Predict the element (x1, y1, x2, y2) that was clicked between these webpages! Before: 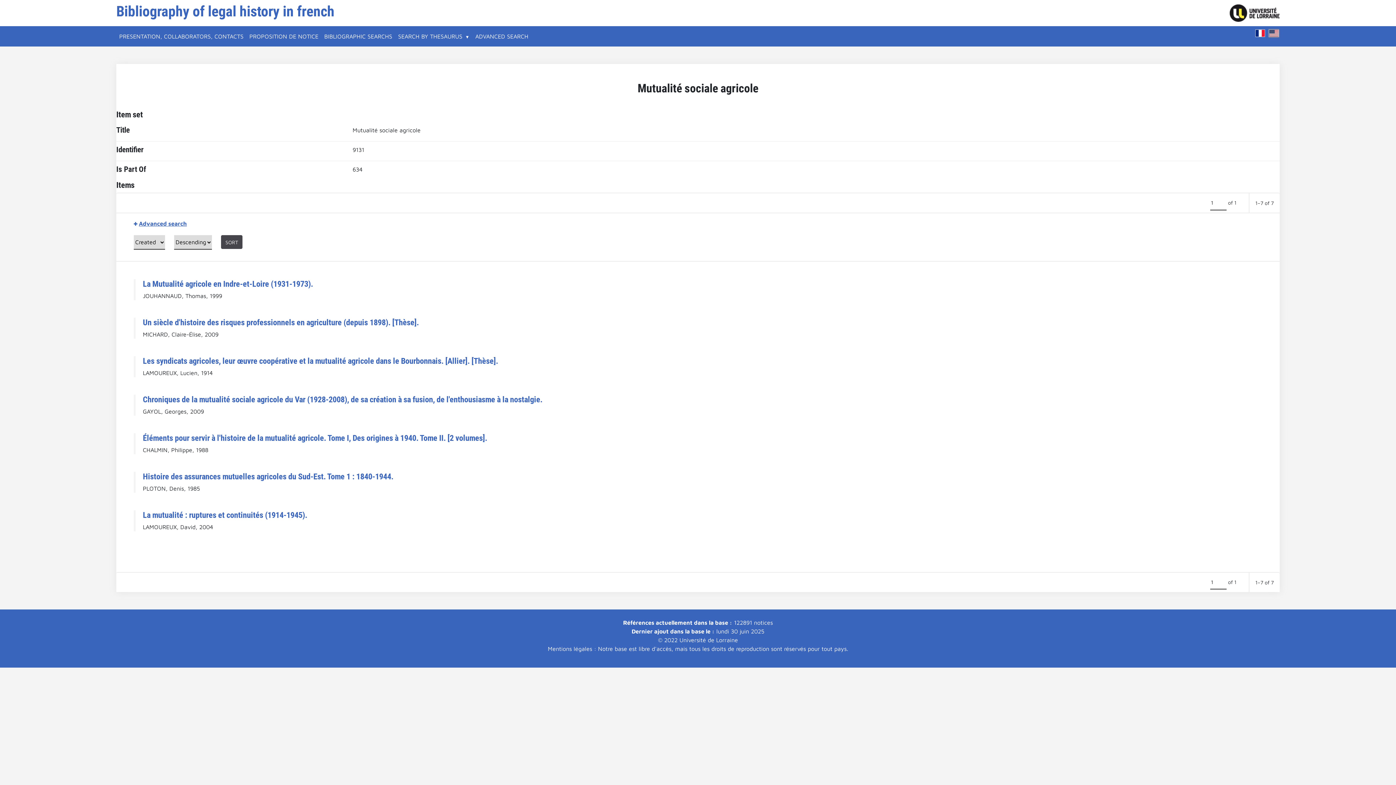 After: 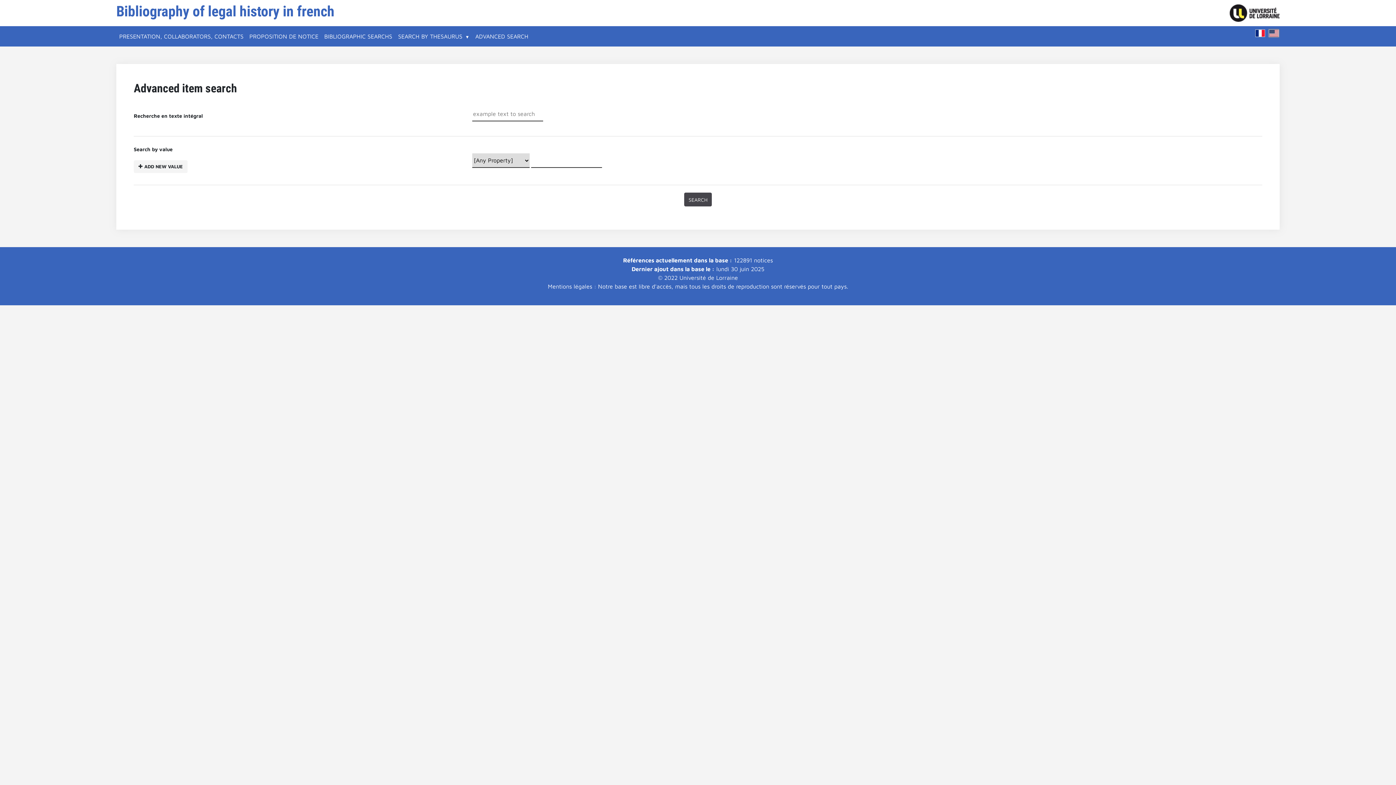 Action: bbox: (472, 29, 531, 43) label: ADVANCED SEARCH